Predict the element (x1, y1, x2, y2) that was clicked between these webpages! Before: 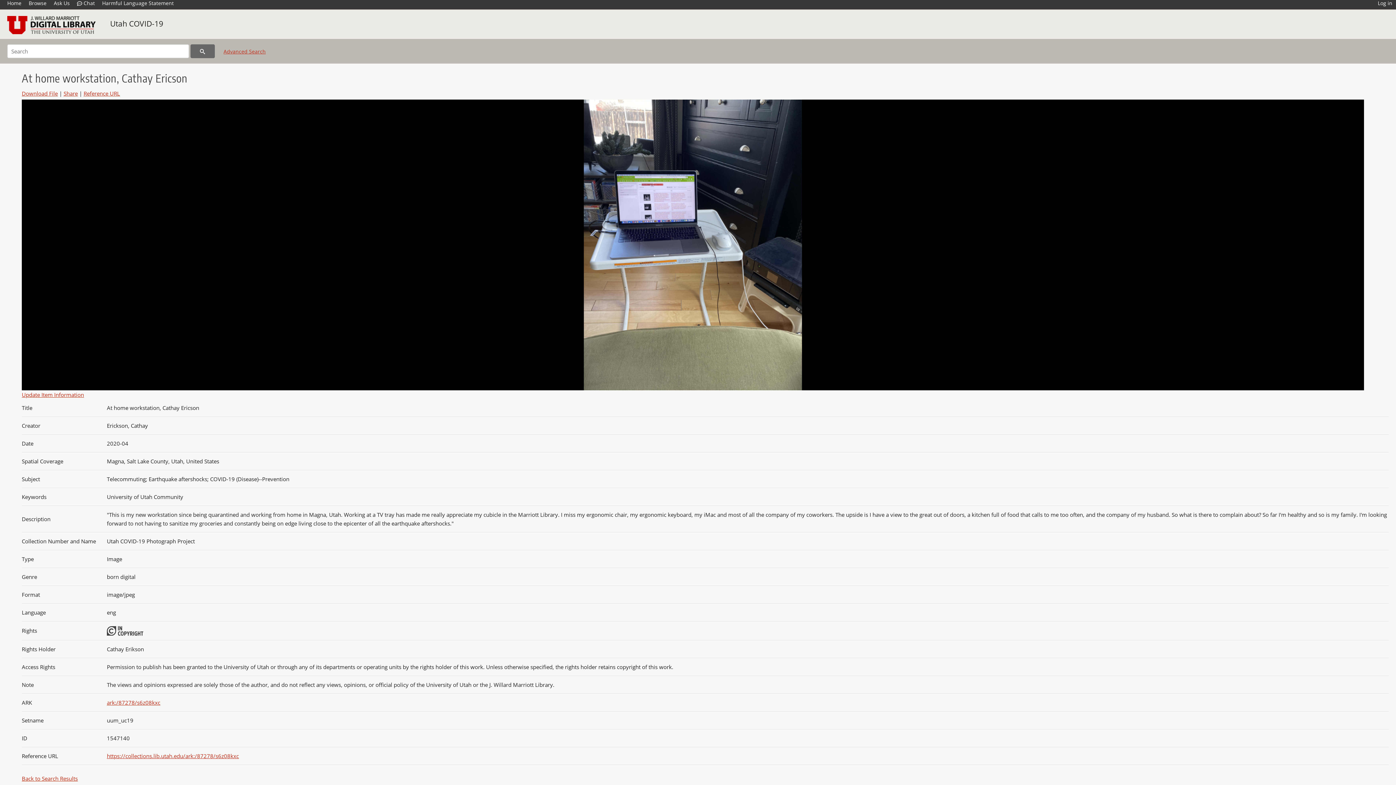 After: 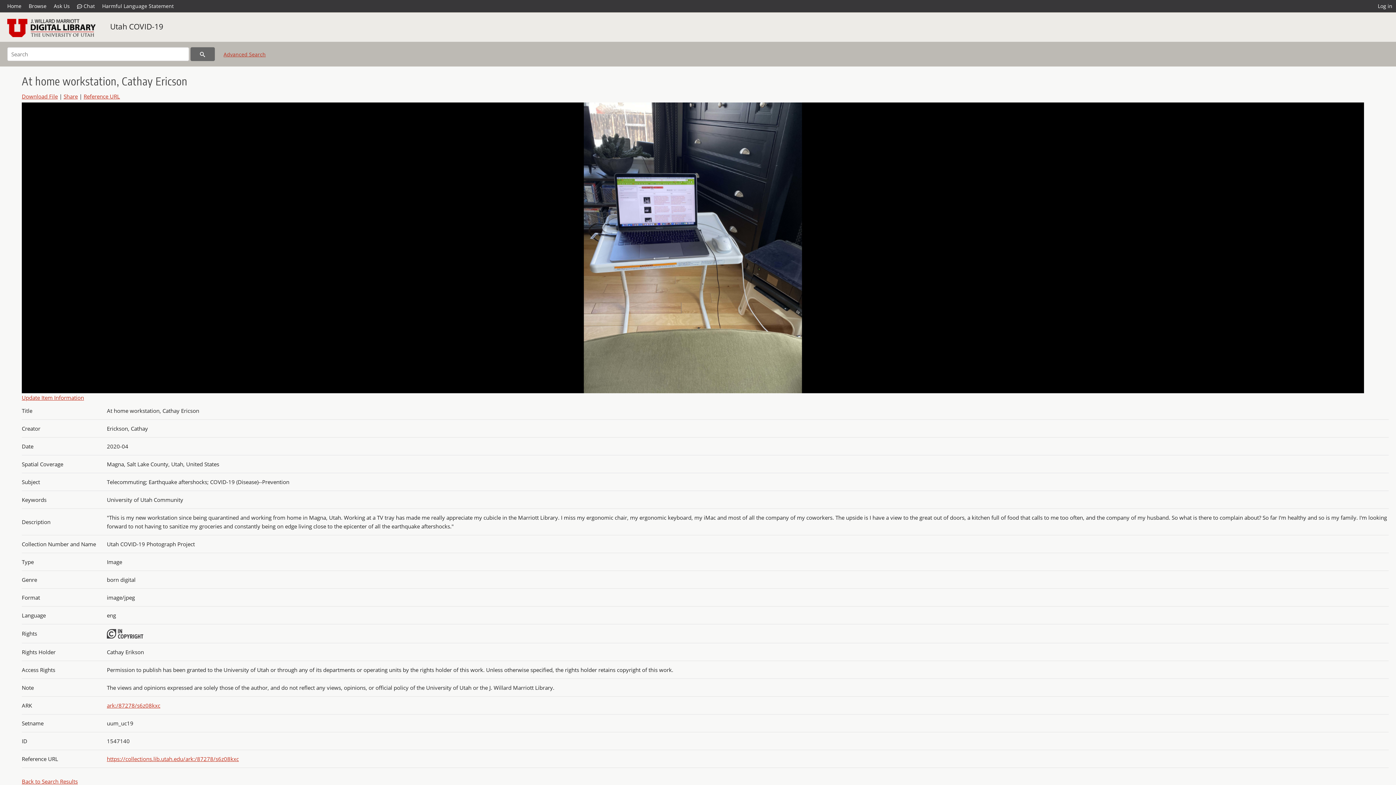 Action: bbox: (98, -2, 177, 9) label: Harmful Language Statement